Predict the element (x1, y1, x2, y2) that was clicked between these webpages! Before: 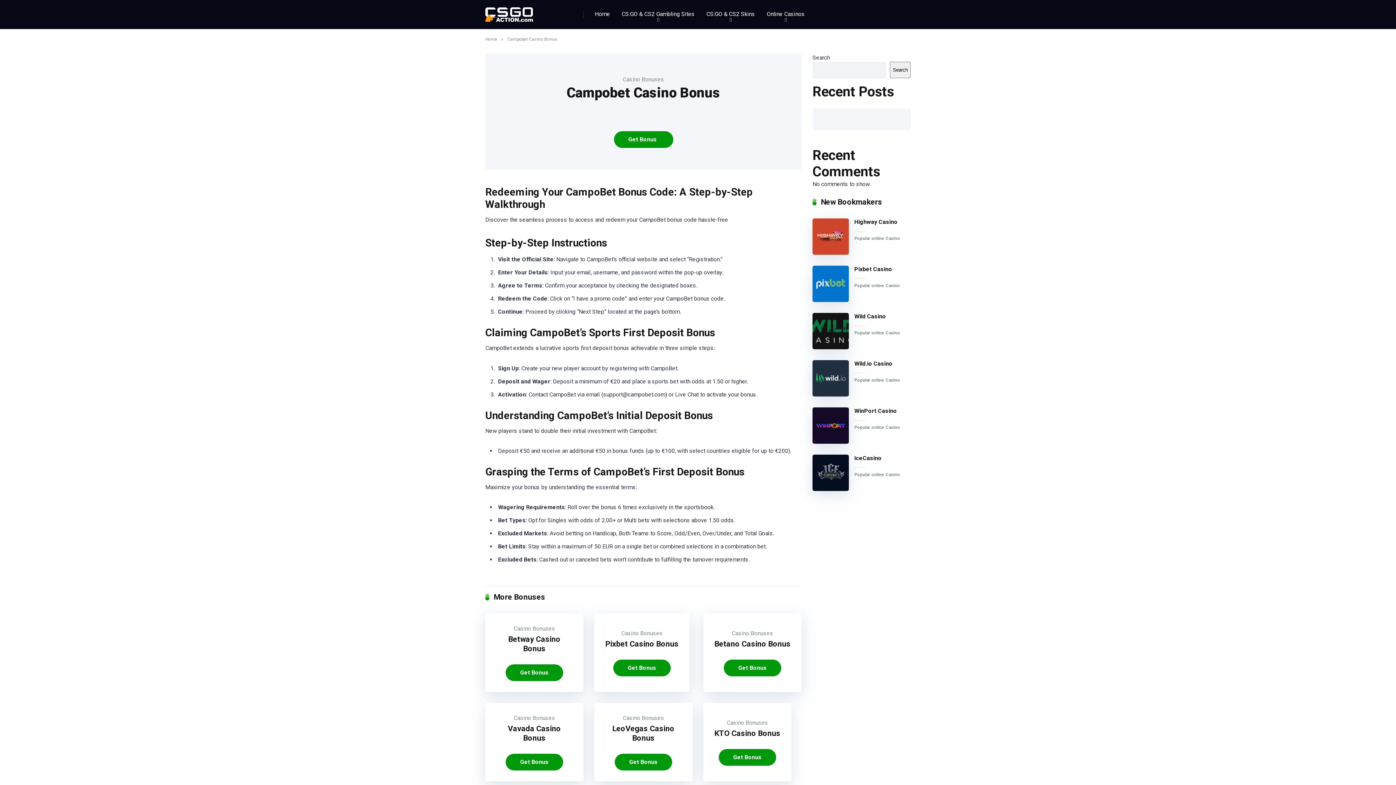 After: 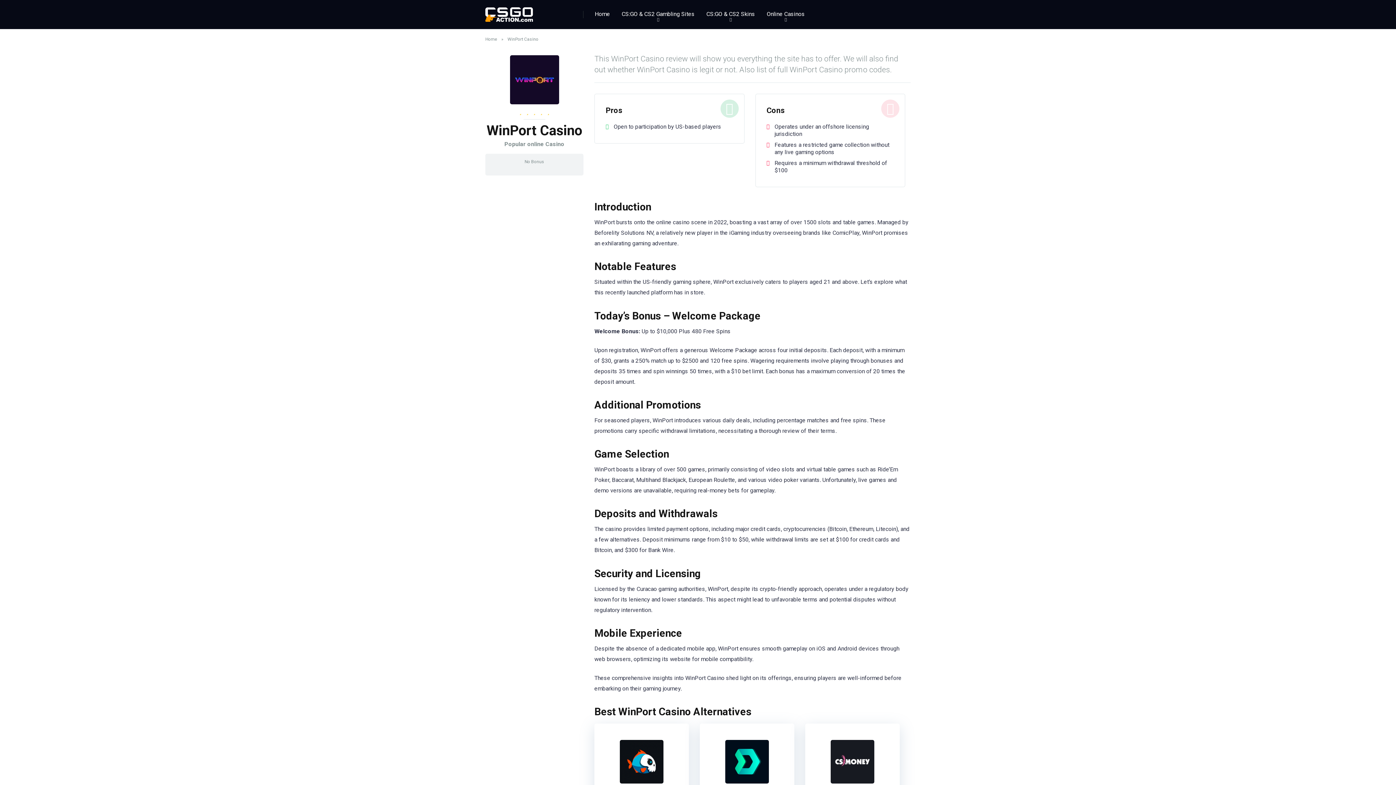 Action: bbox: (812, 438, 849, 445)